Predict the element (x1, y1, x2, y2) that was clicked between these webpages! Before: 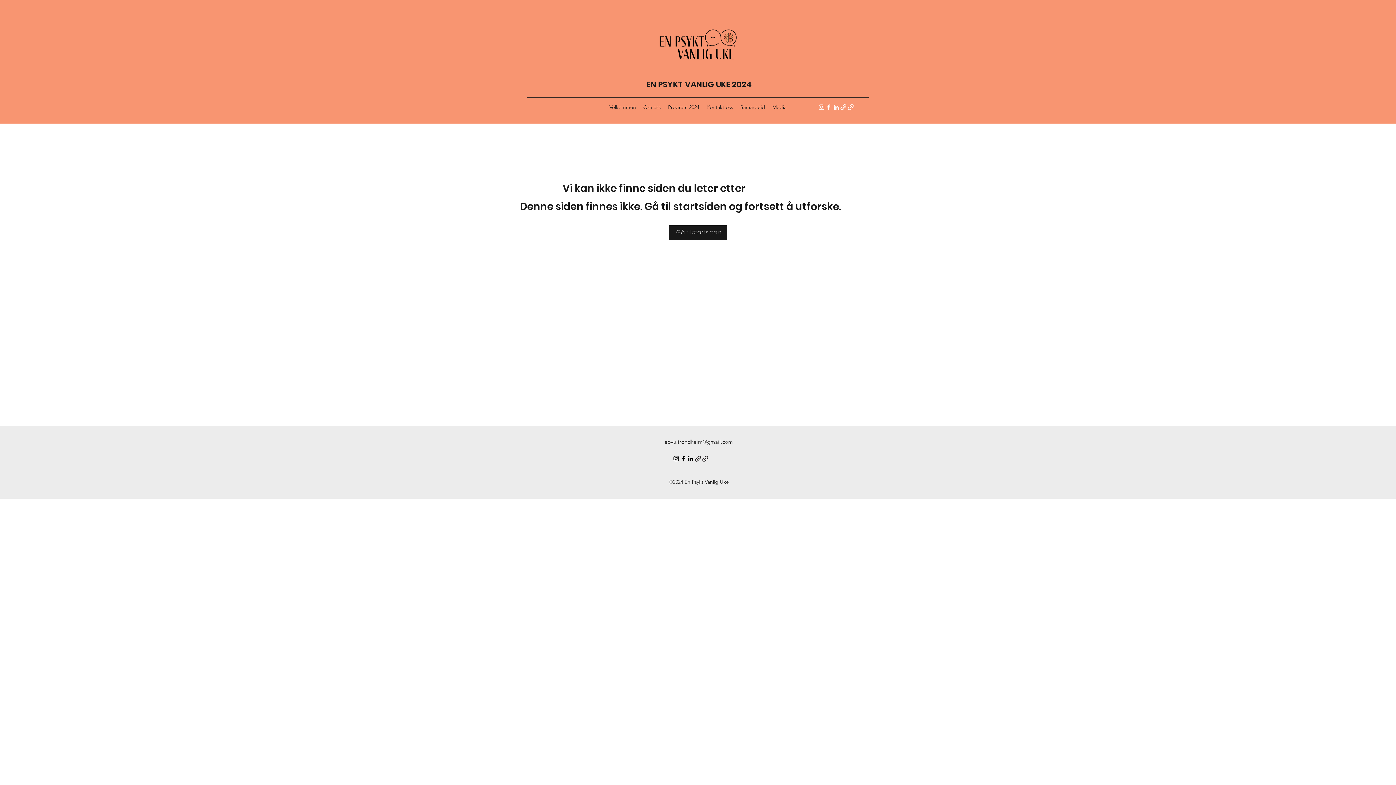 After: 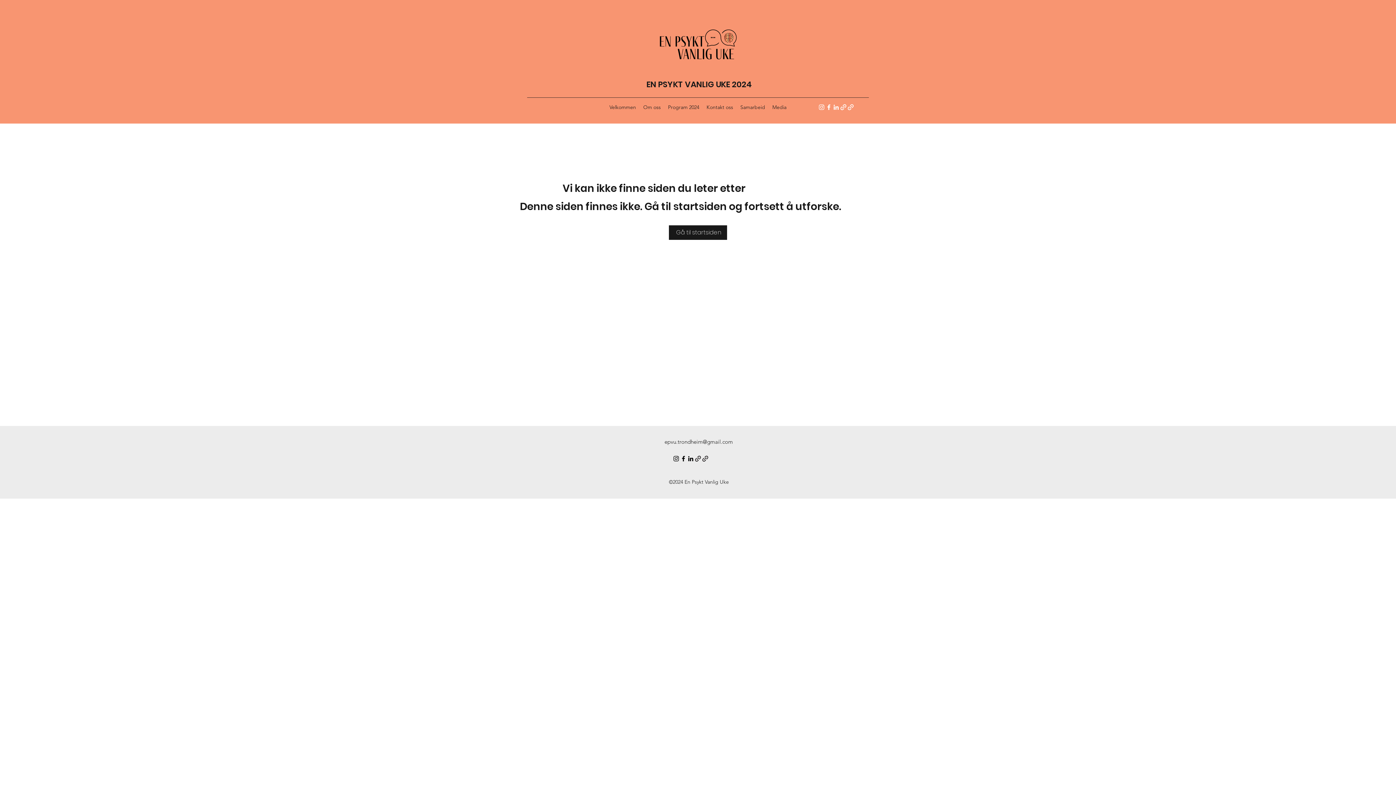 Action: bbox: (701, 455, 709, 462)